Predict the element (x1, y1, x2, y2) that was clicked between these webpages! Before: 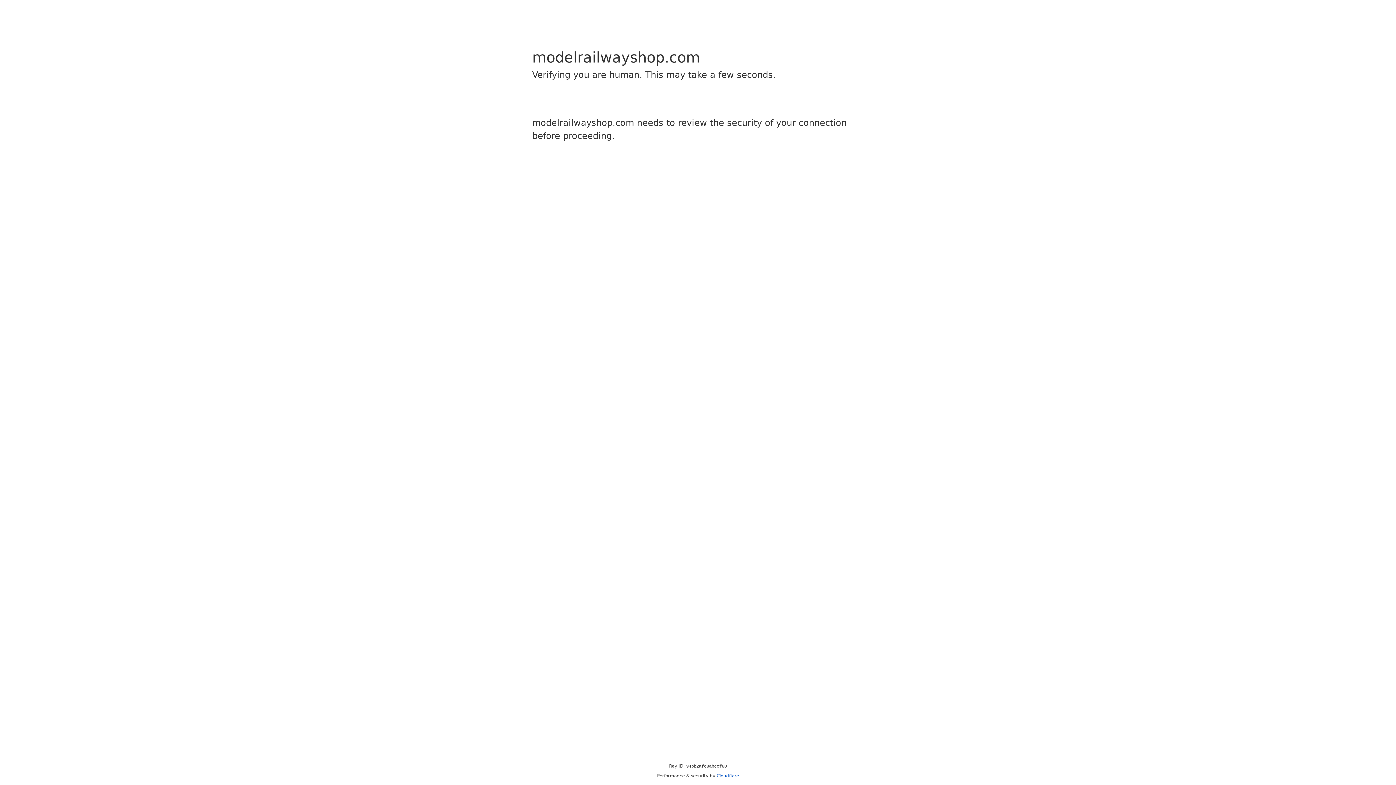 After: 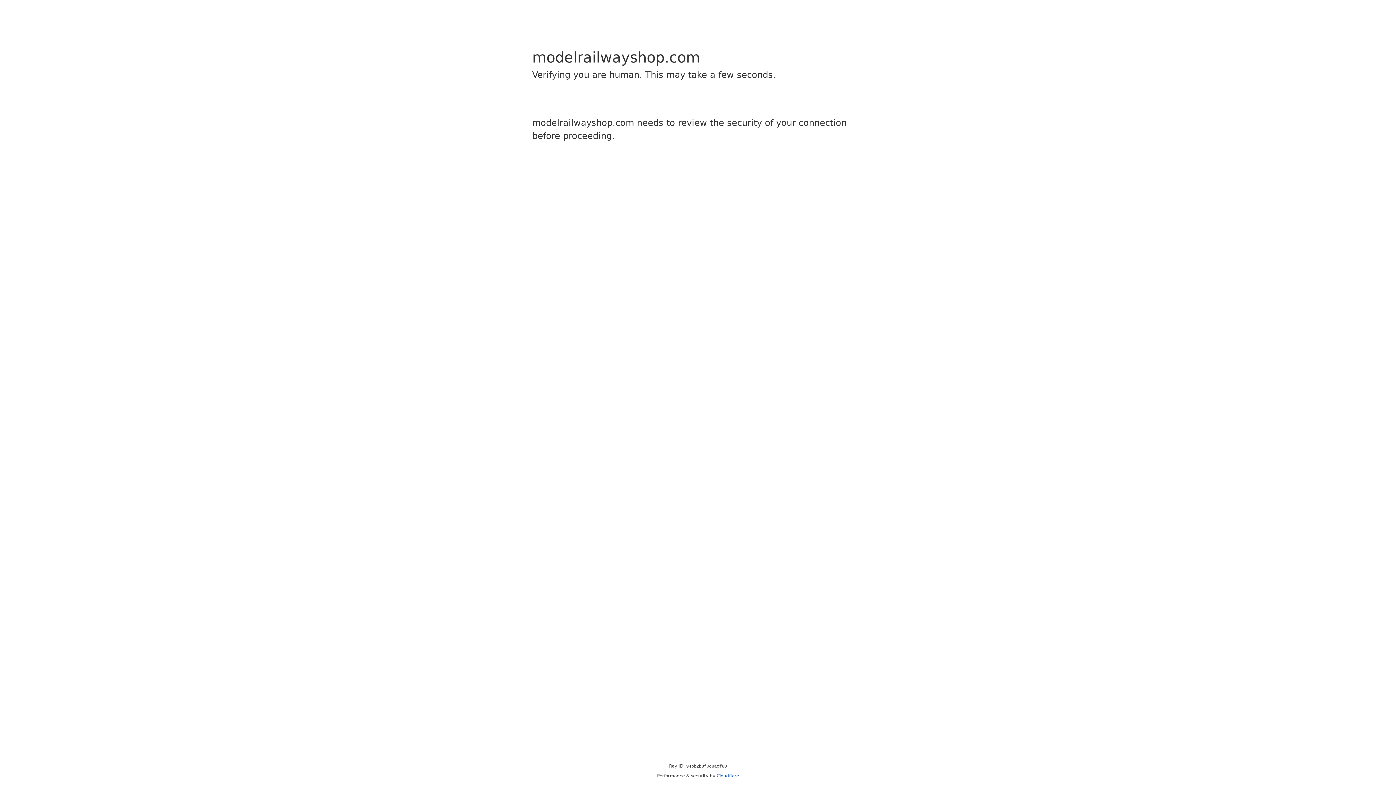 Action: label: Cloudflare bbox: (716, 773, 739, 778)